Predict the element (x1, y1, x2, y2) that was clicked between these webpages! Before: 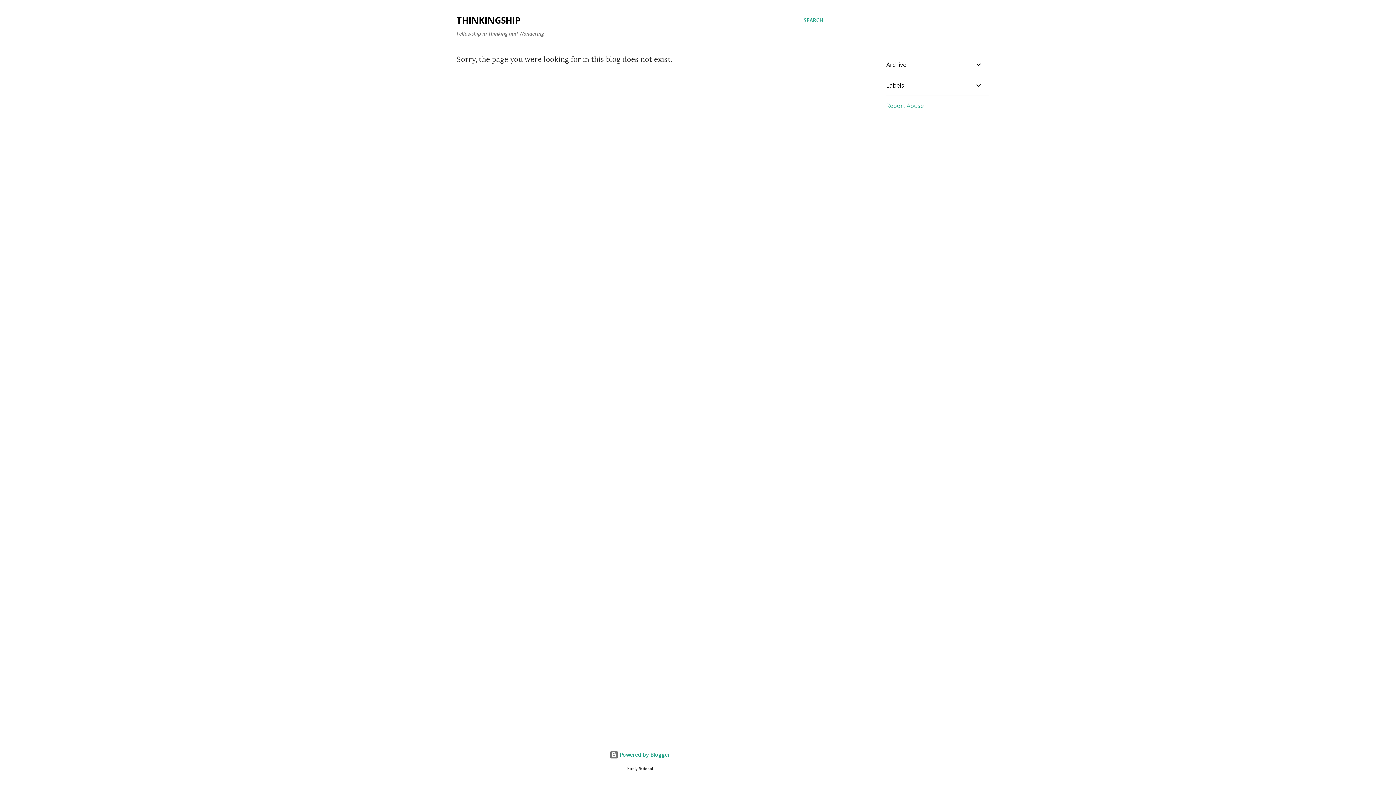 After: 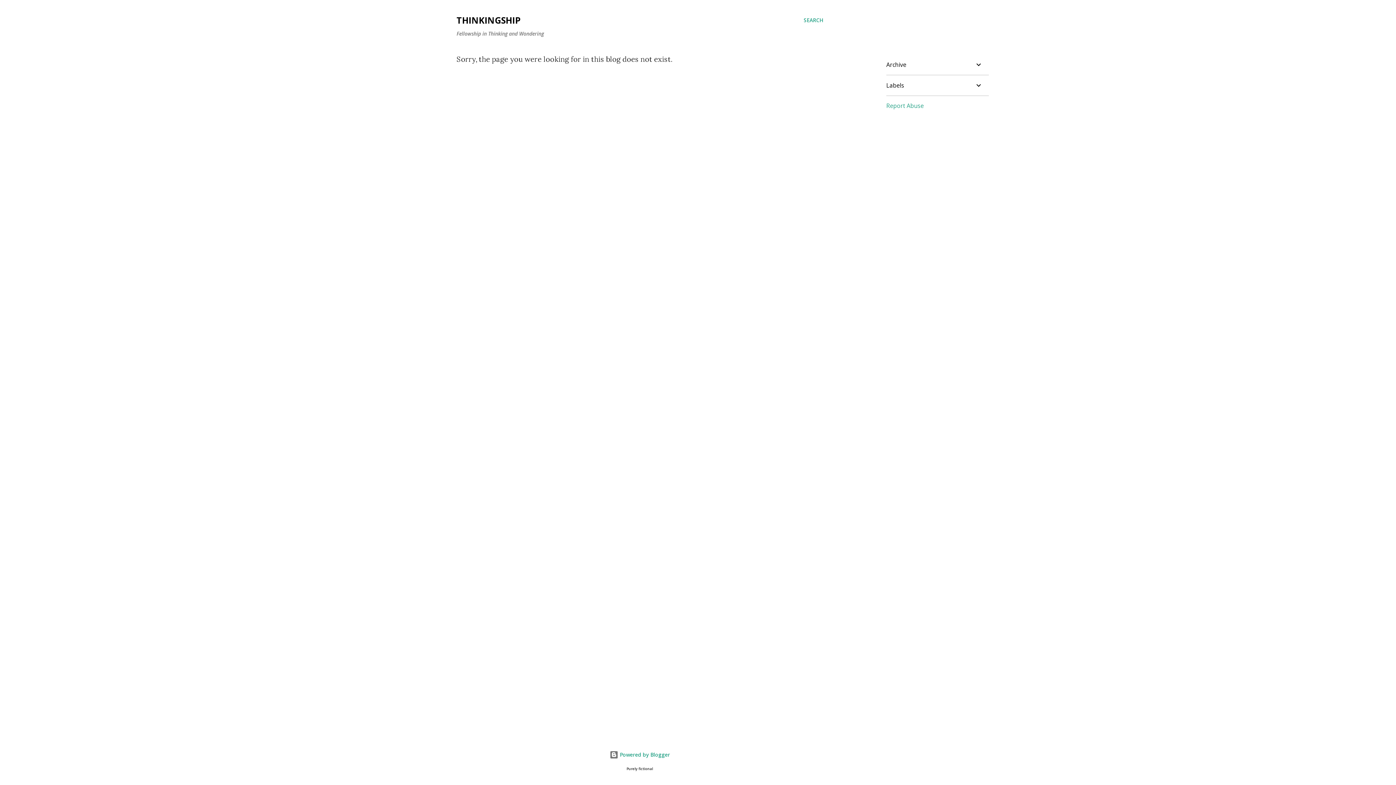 Action: label: Report Abuse bbox: (886, 101, 924, 109)